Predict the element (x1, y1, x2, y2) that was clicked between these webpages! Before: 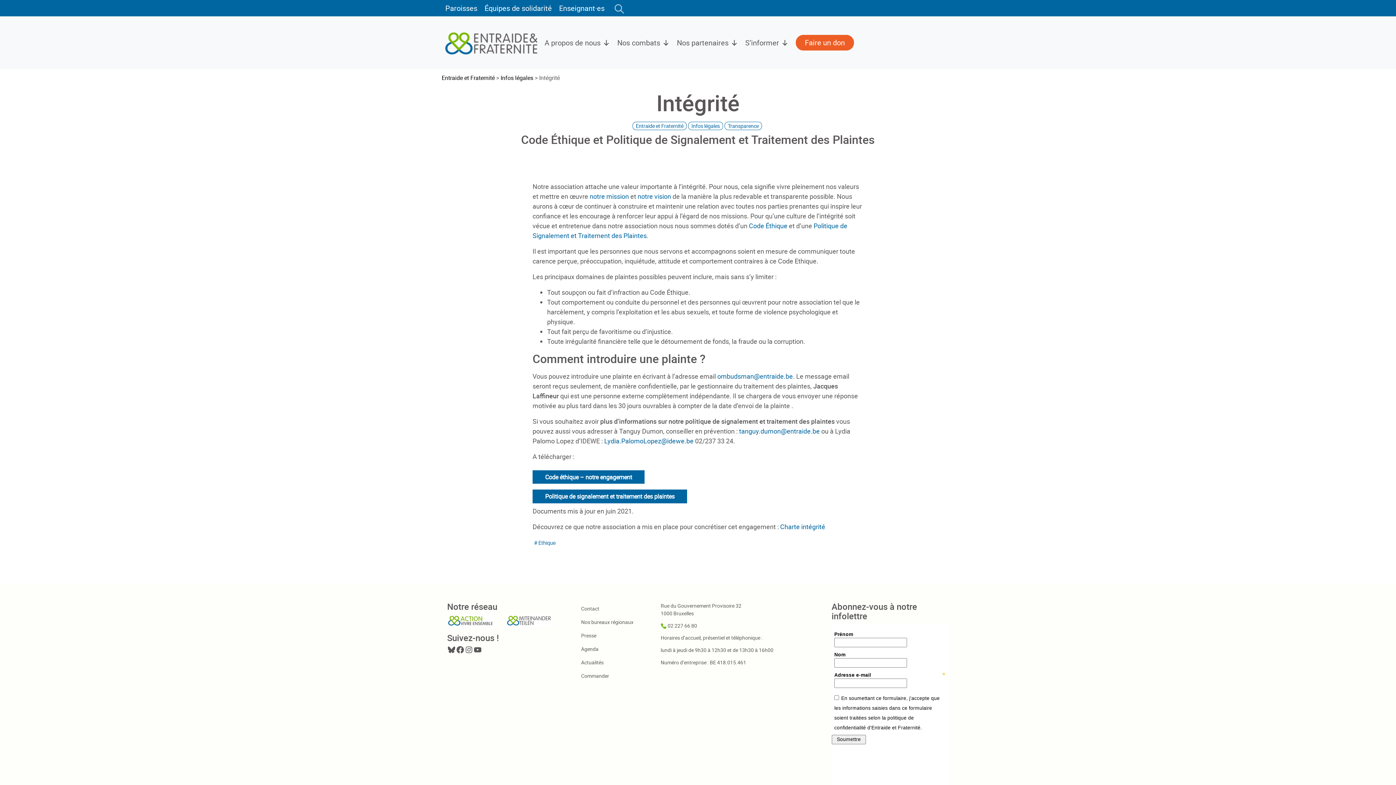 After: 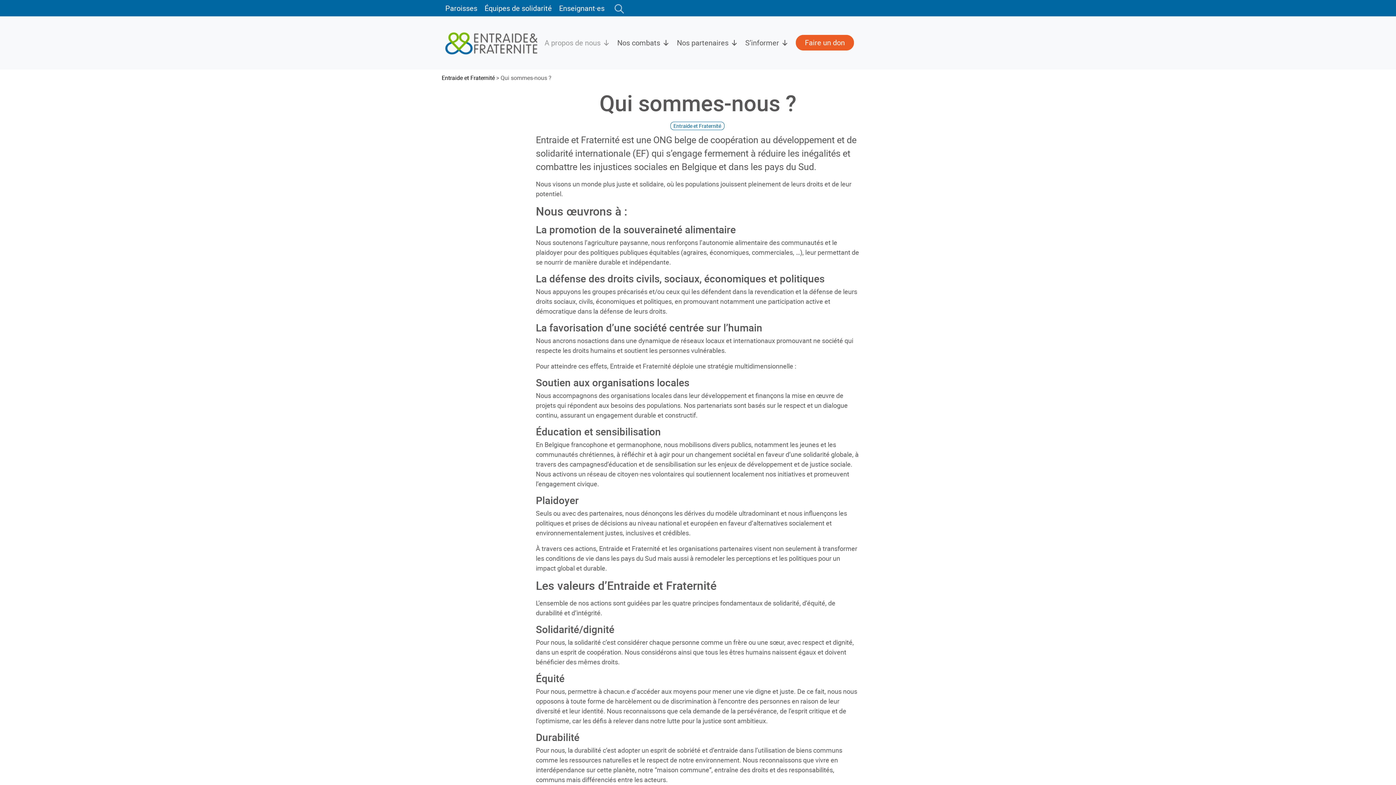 Action: bbox: (636, 122, 683, 129) label: Entraide et Fraternité